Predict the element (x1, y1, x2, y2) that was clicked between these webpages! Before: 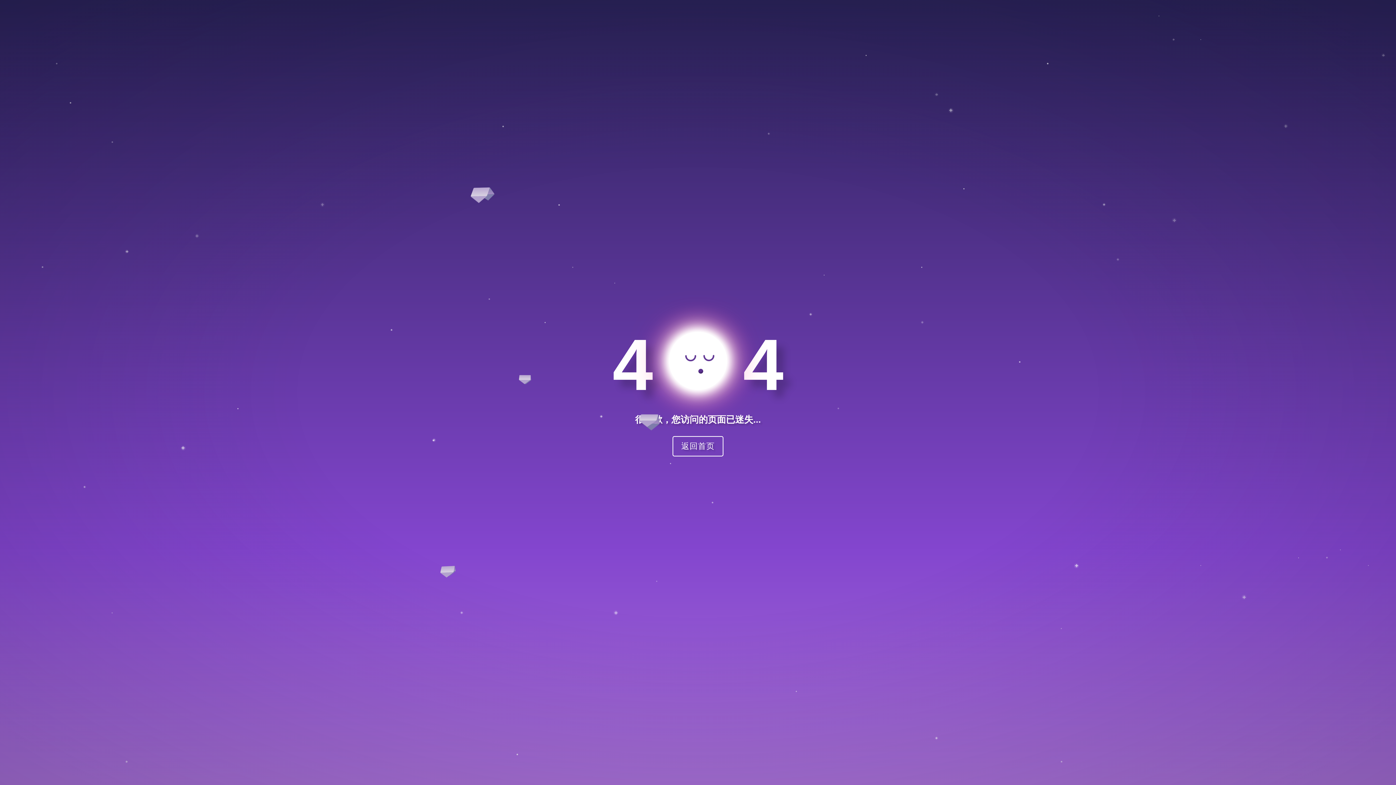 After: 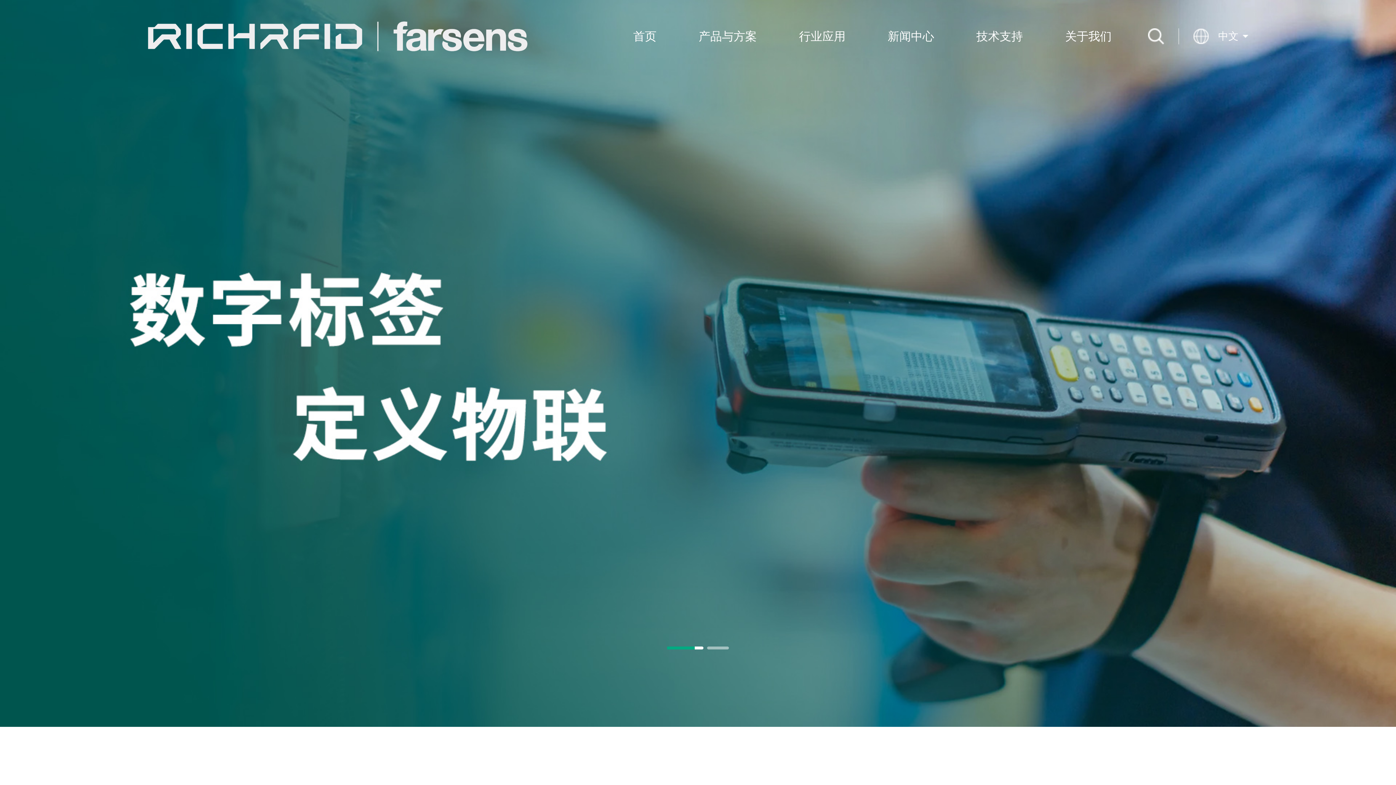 Action: bbox: (672, 436, 723, 456) label: 返回首页